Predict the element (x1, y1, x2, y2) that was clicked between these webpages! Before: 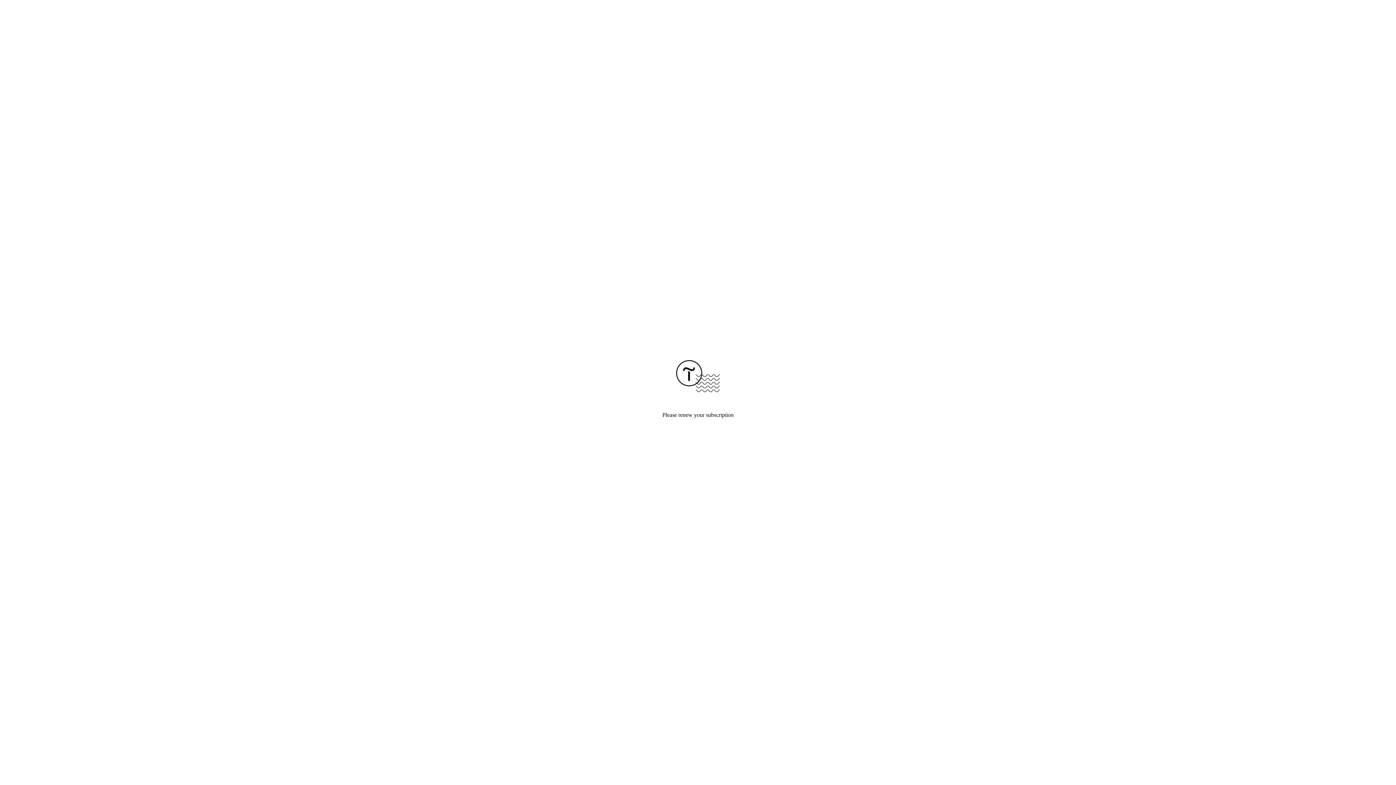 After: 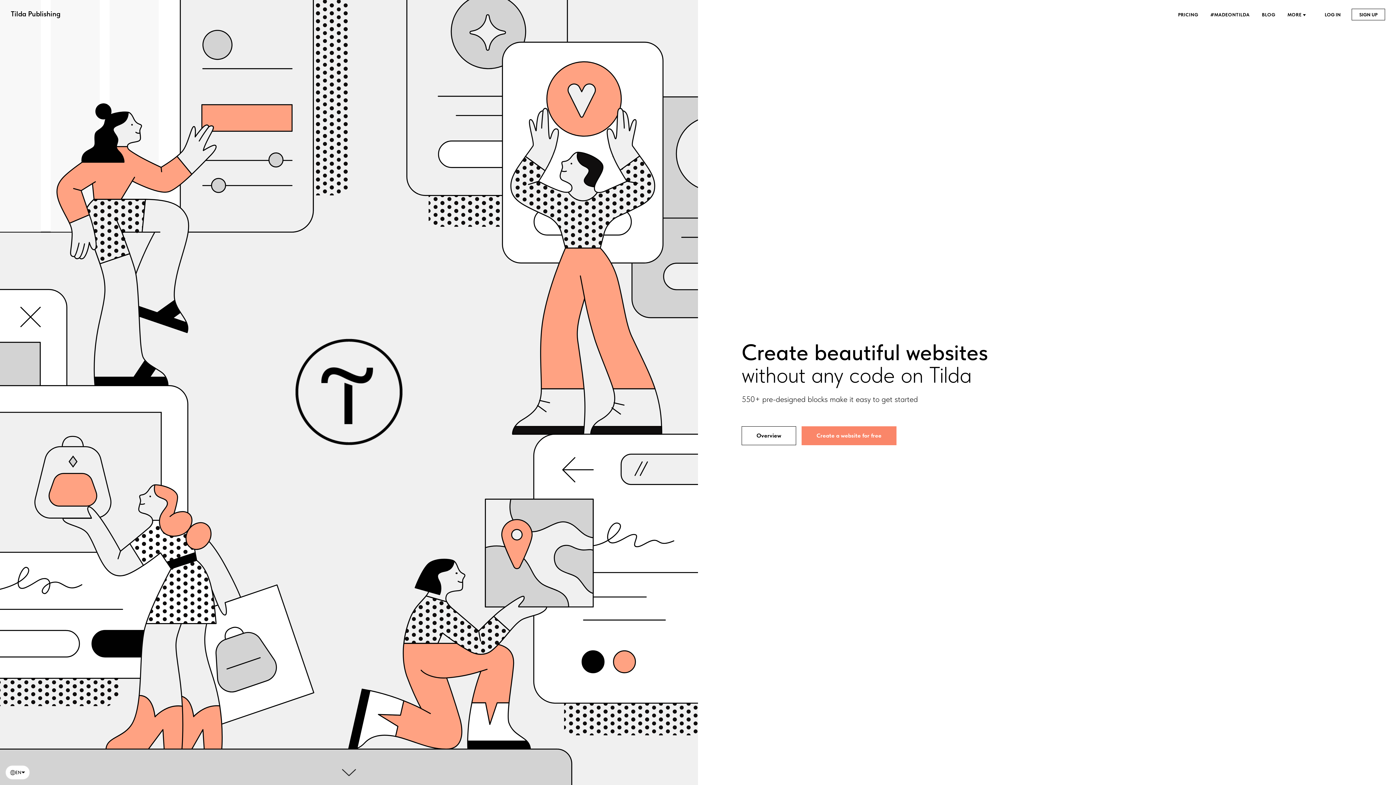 Action: bbox: (676, 387, 720, 393)